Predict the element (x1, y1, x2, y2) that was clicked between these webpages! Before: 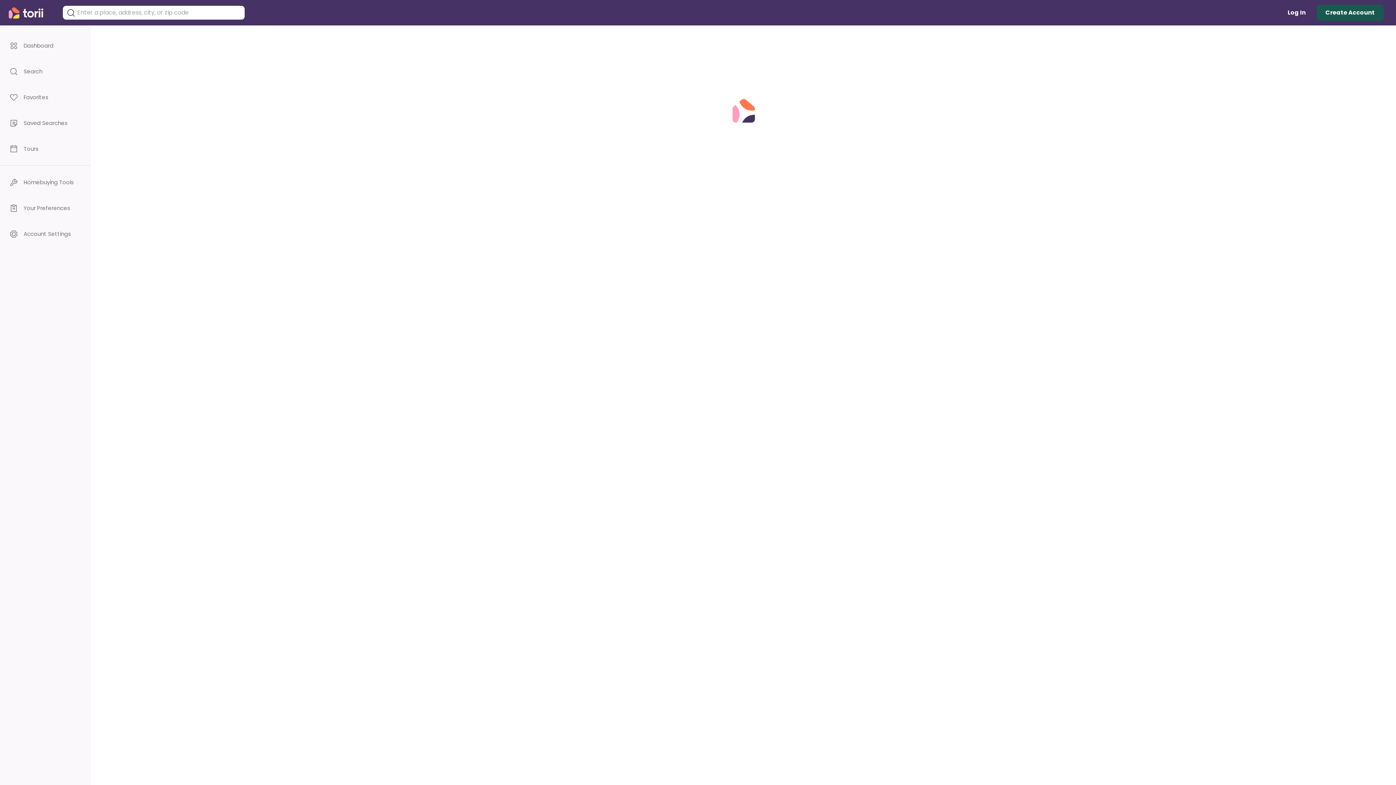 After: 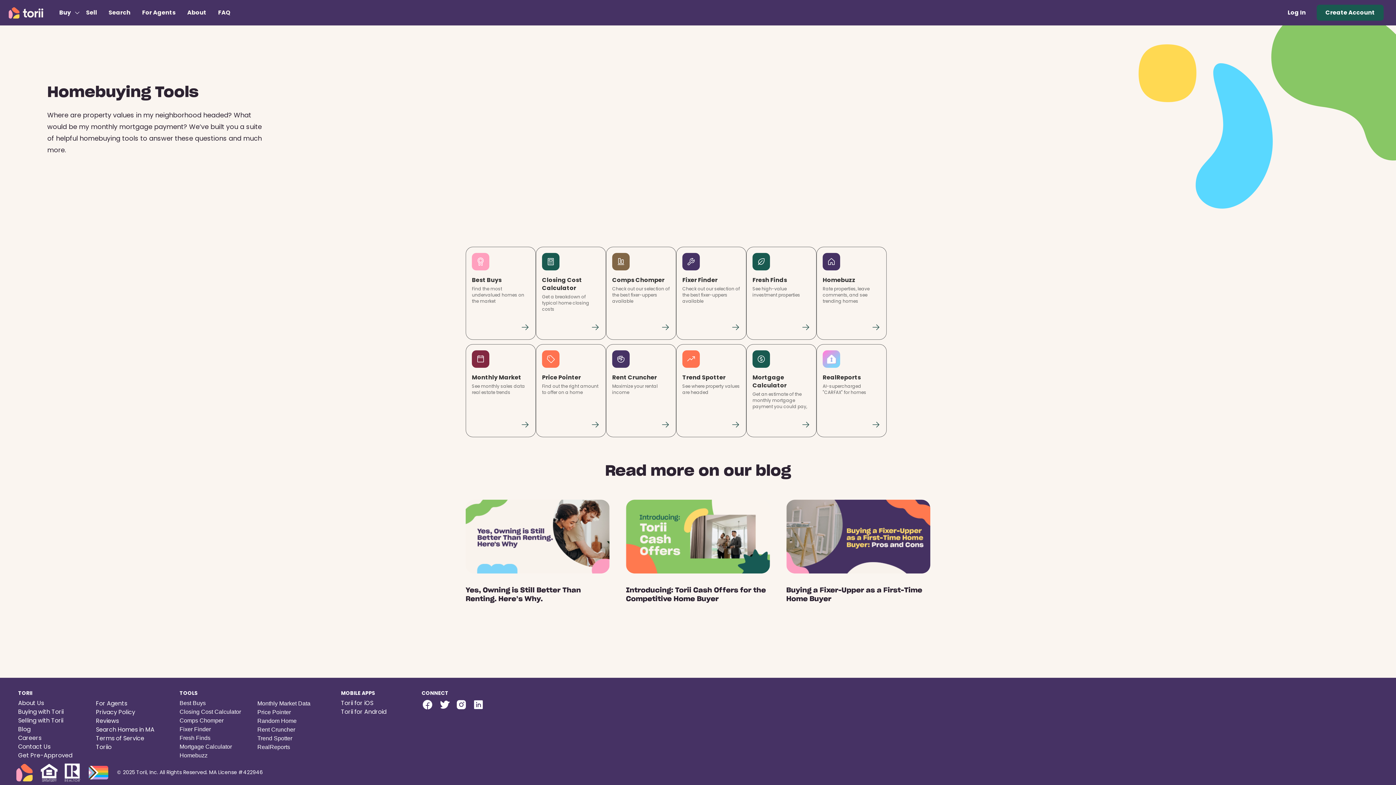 Action: bbox: (0, 173, 90, 191) label: Homebuying Tools